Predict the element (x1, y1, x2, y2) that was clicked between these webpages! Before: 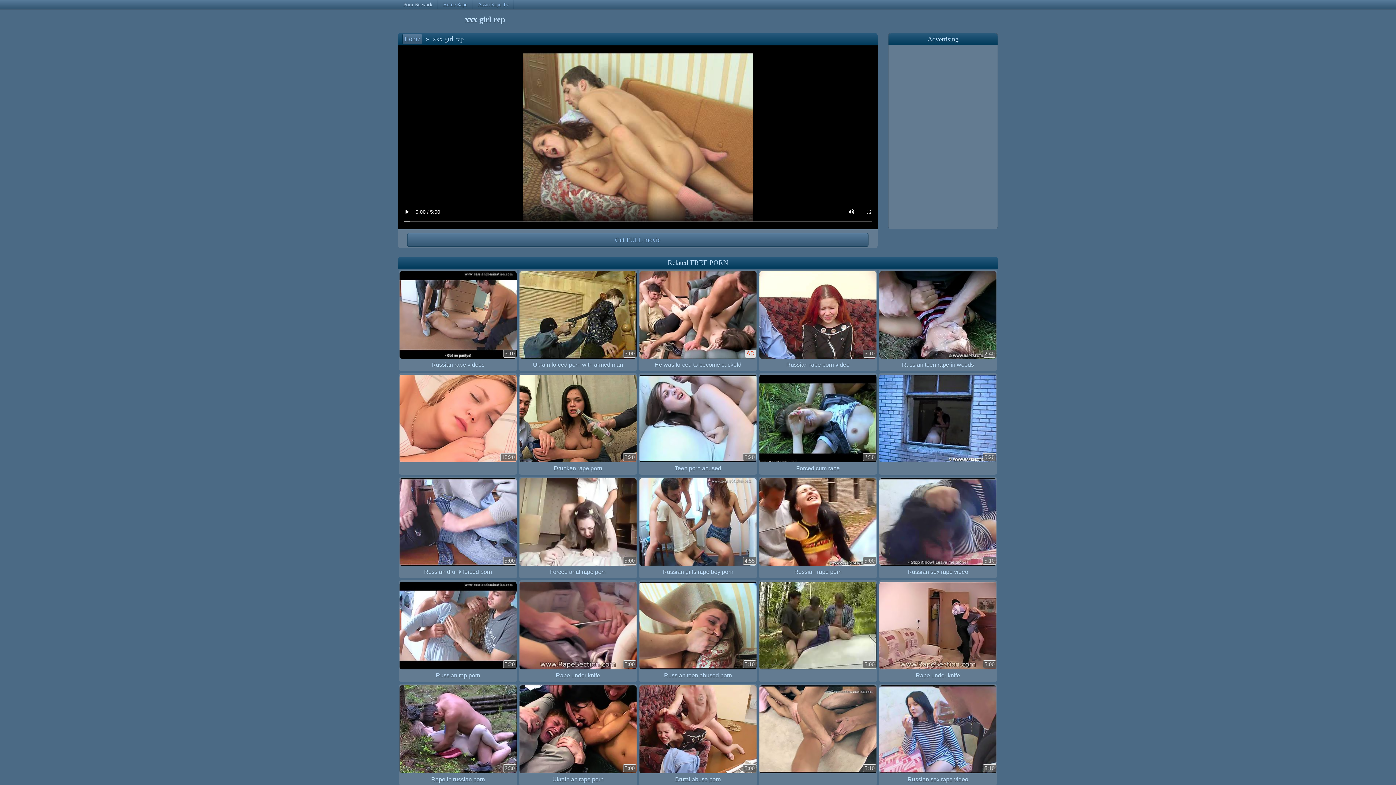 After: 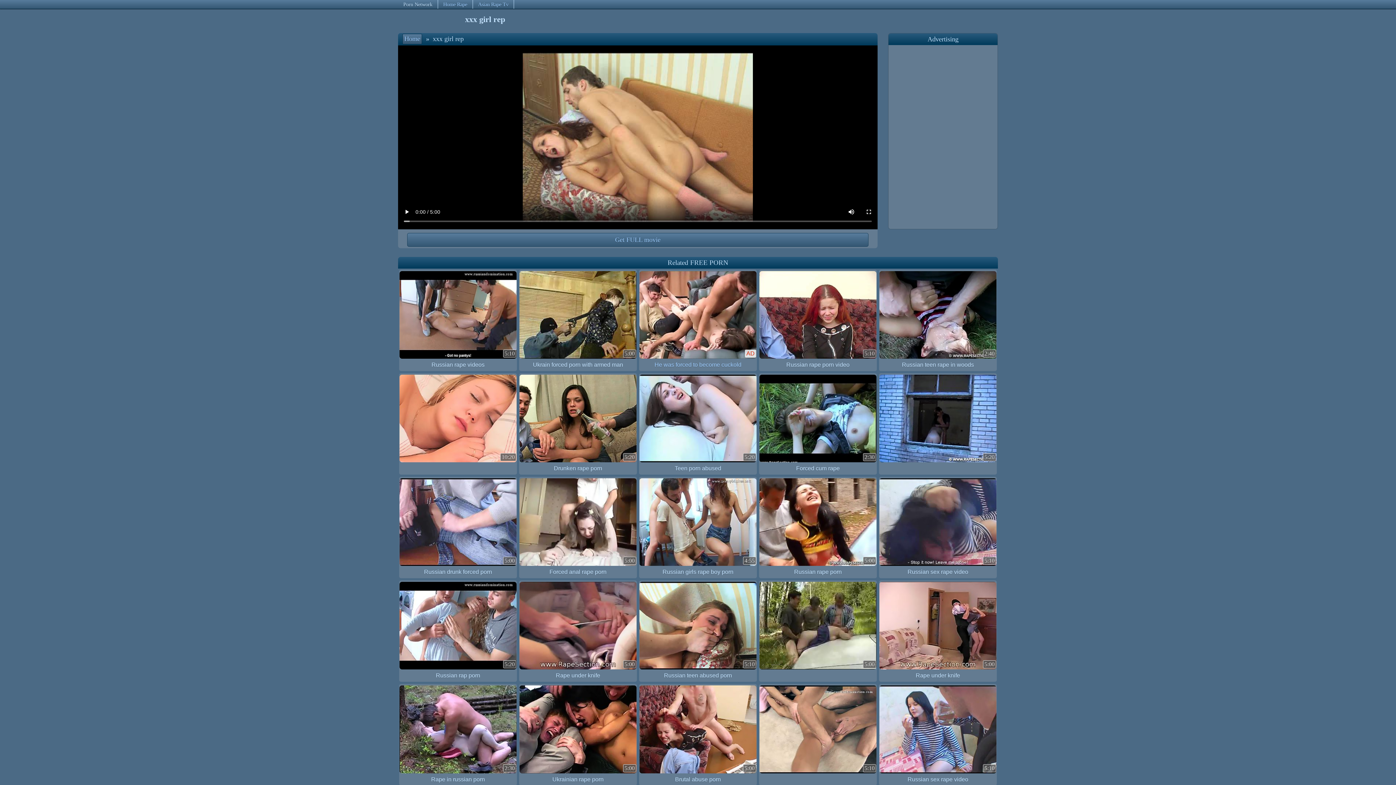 Action: bbox: (639, 269, 757, 371) label: AD

He was forced to become cuckold